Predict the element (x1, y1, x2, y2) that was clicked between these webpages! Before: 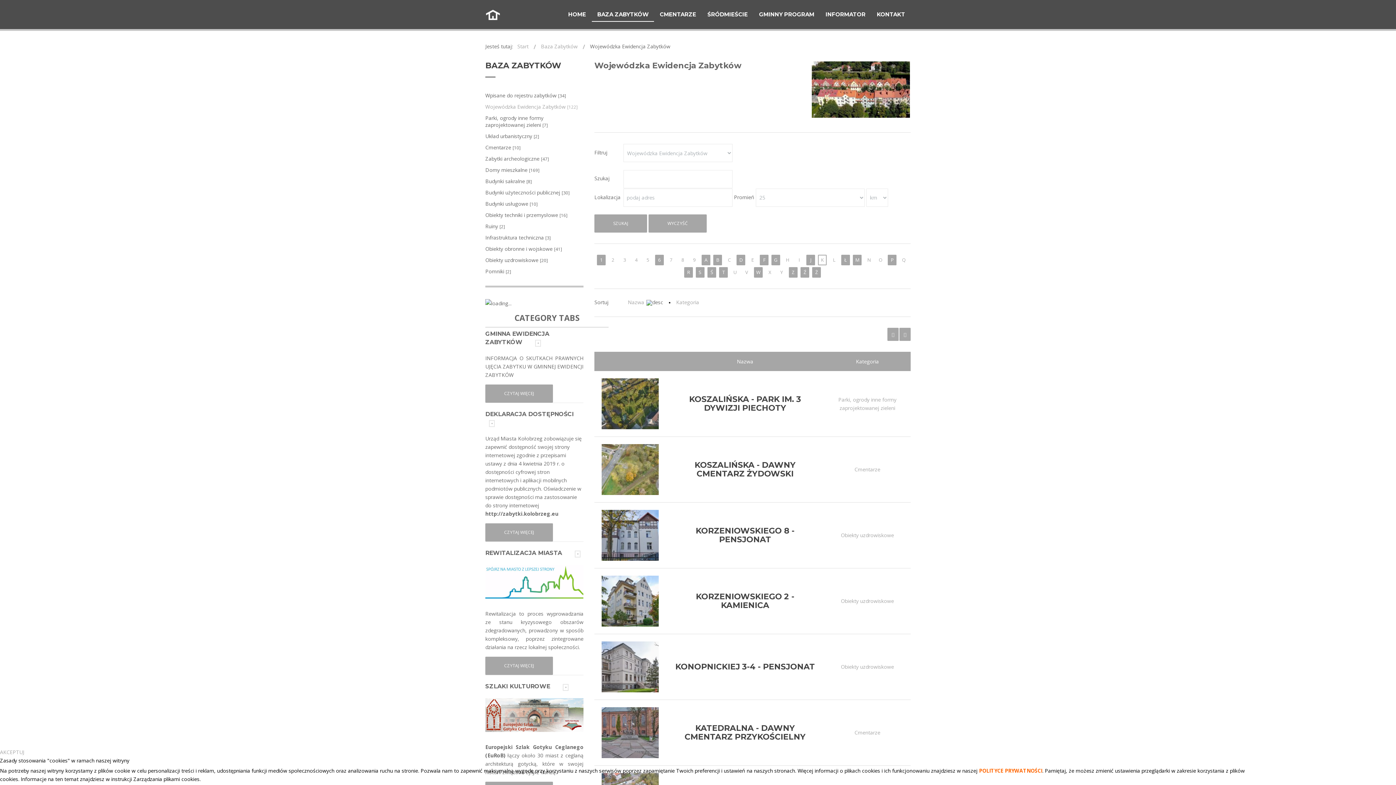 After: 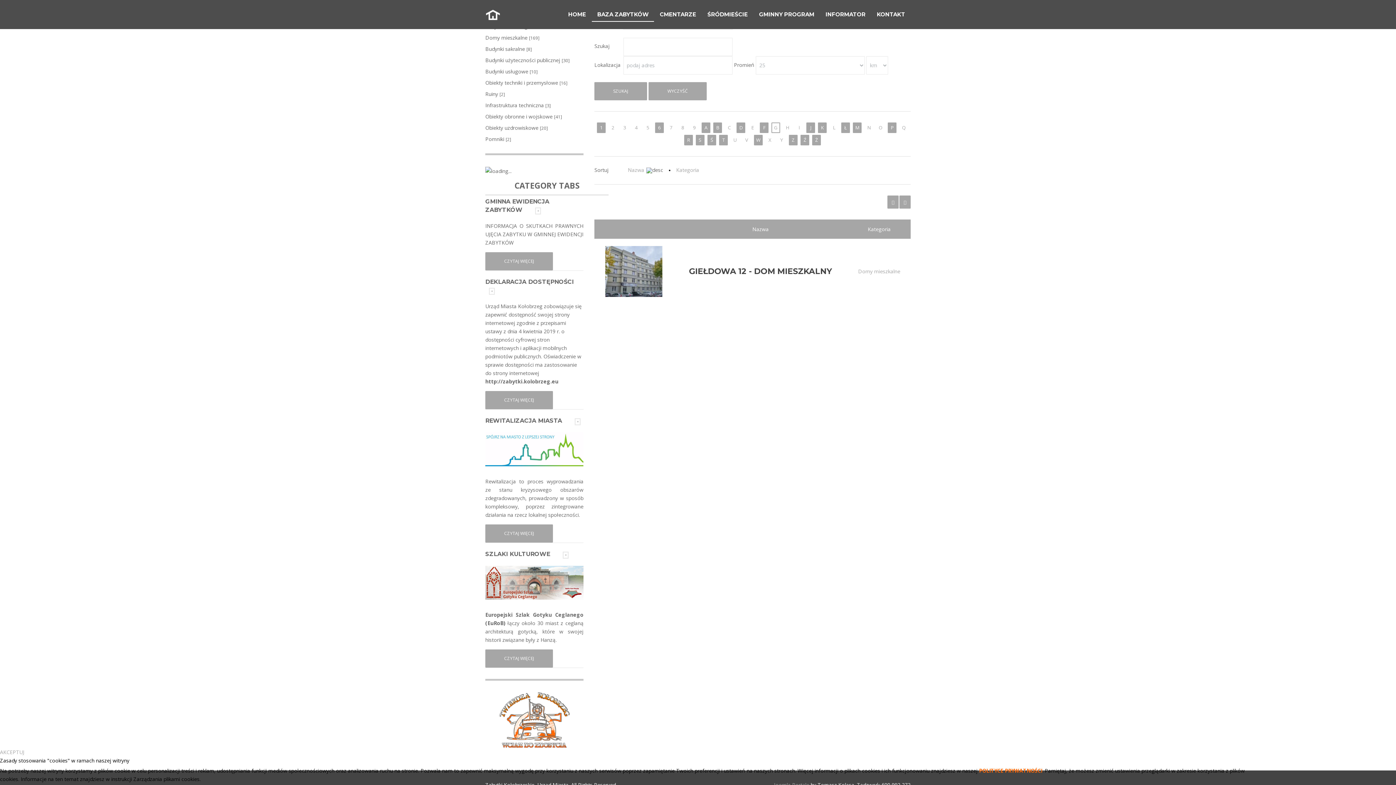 Action: bbox: (771, 254, 780, 265) label: G